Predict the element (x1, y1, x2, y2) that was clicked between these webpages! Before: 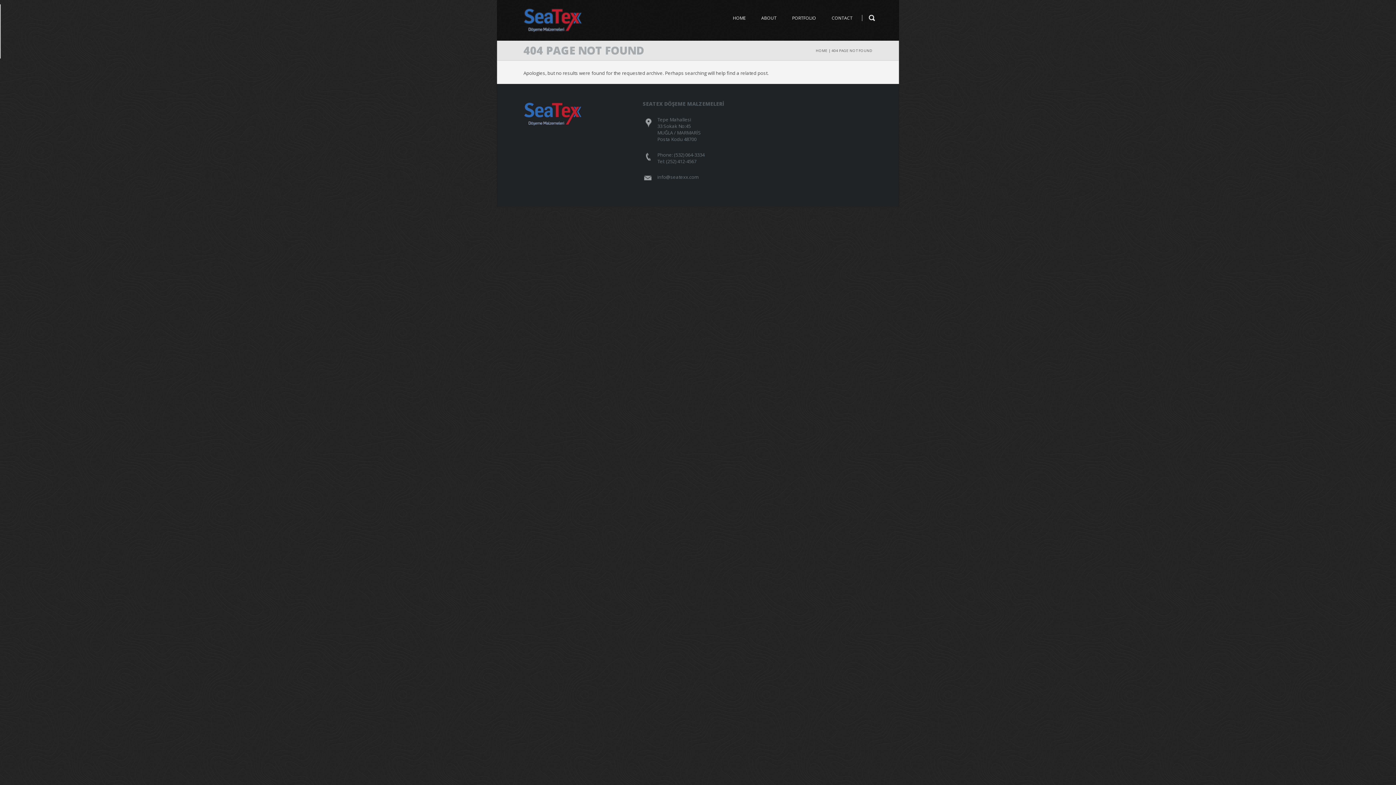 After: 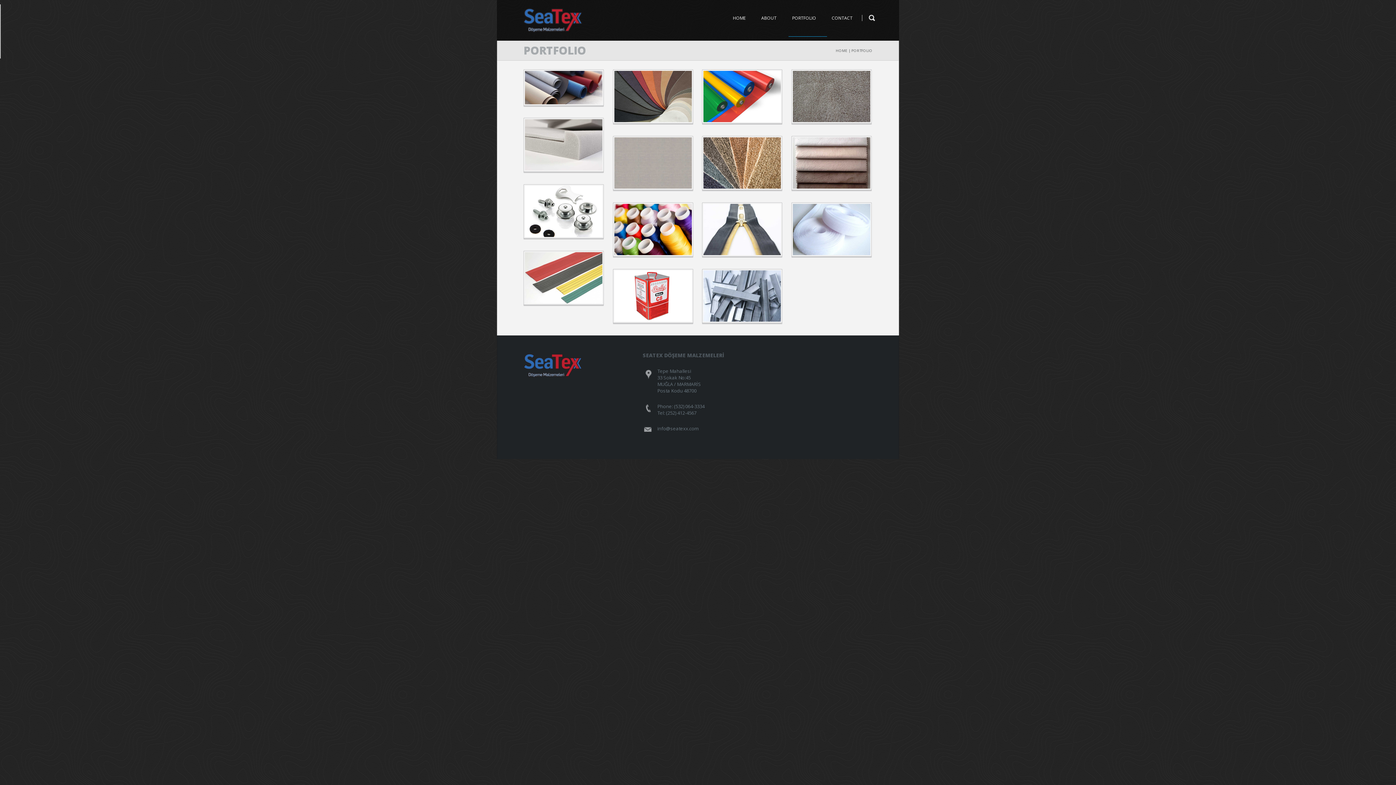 Action: bbox: (788, 0, 827, 36) label: PORTFOLIO